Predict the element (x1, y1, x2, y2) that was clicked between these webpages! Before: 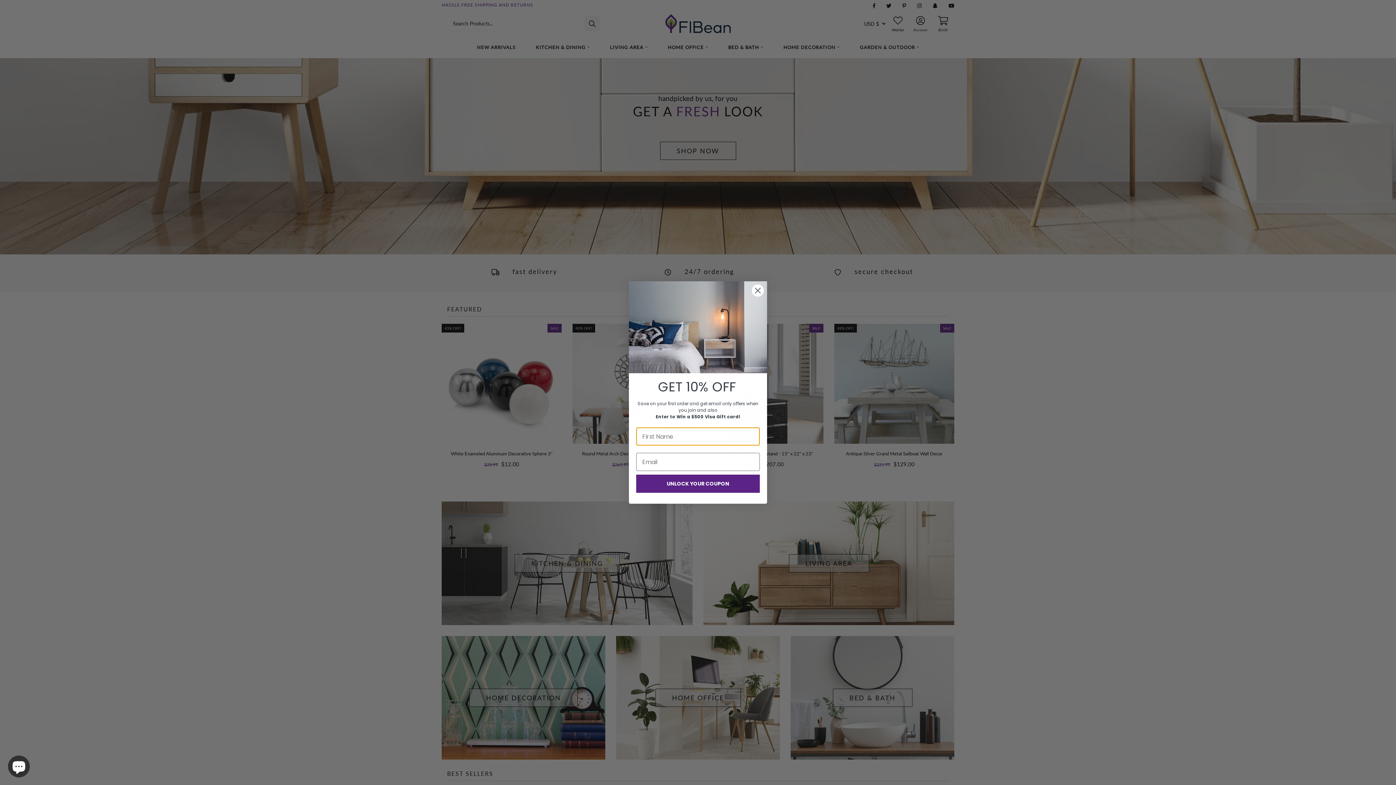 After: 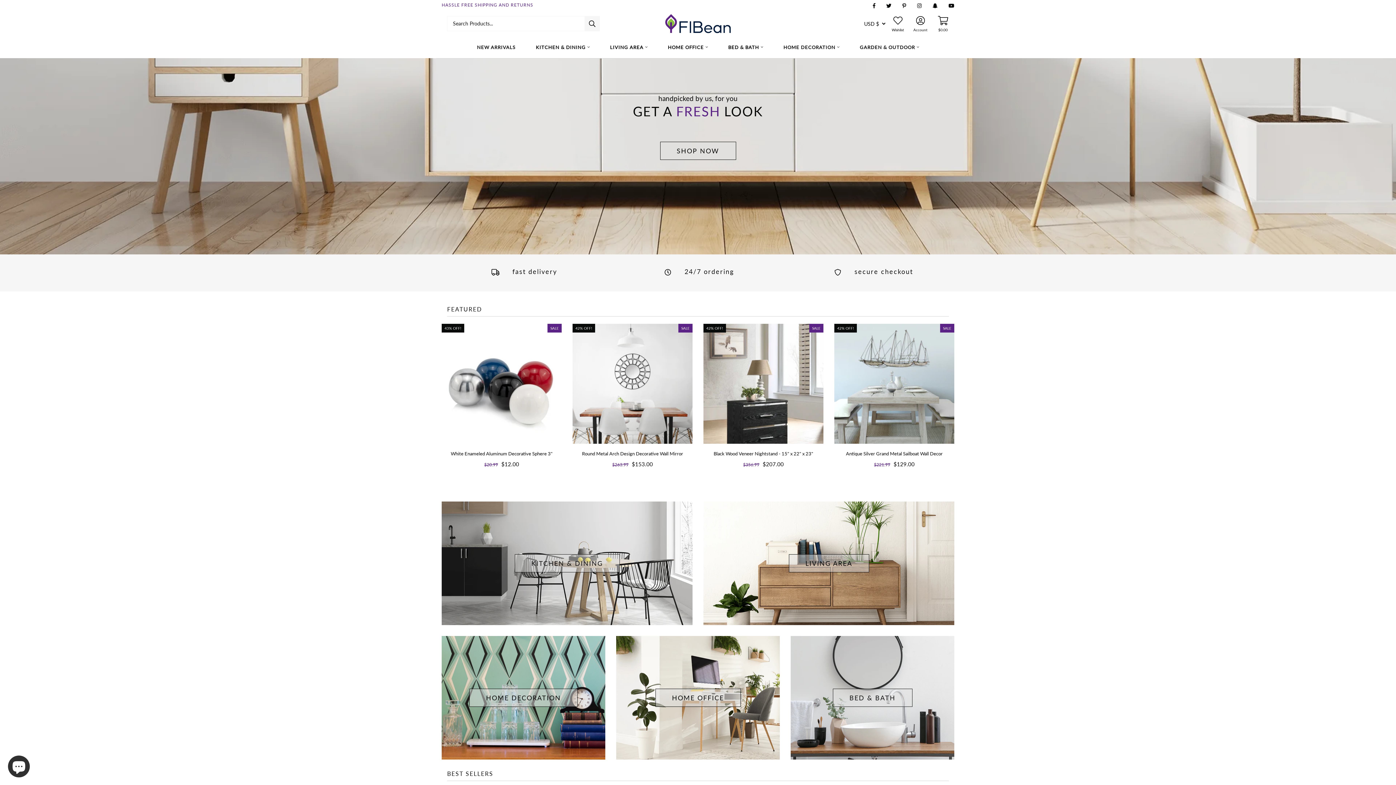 Action: label: Close dialog bbox: (751, 336, 764, 348)